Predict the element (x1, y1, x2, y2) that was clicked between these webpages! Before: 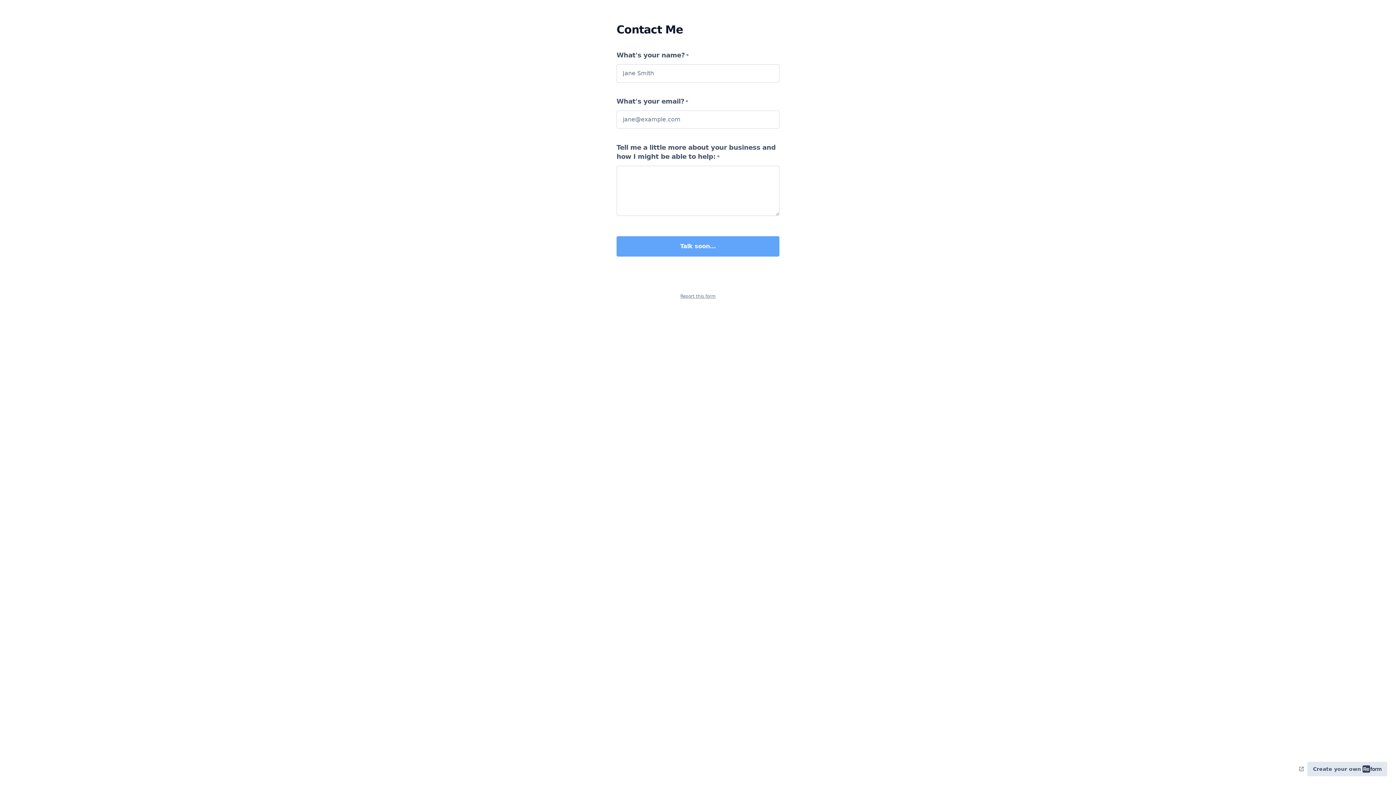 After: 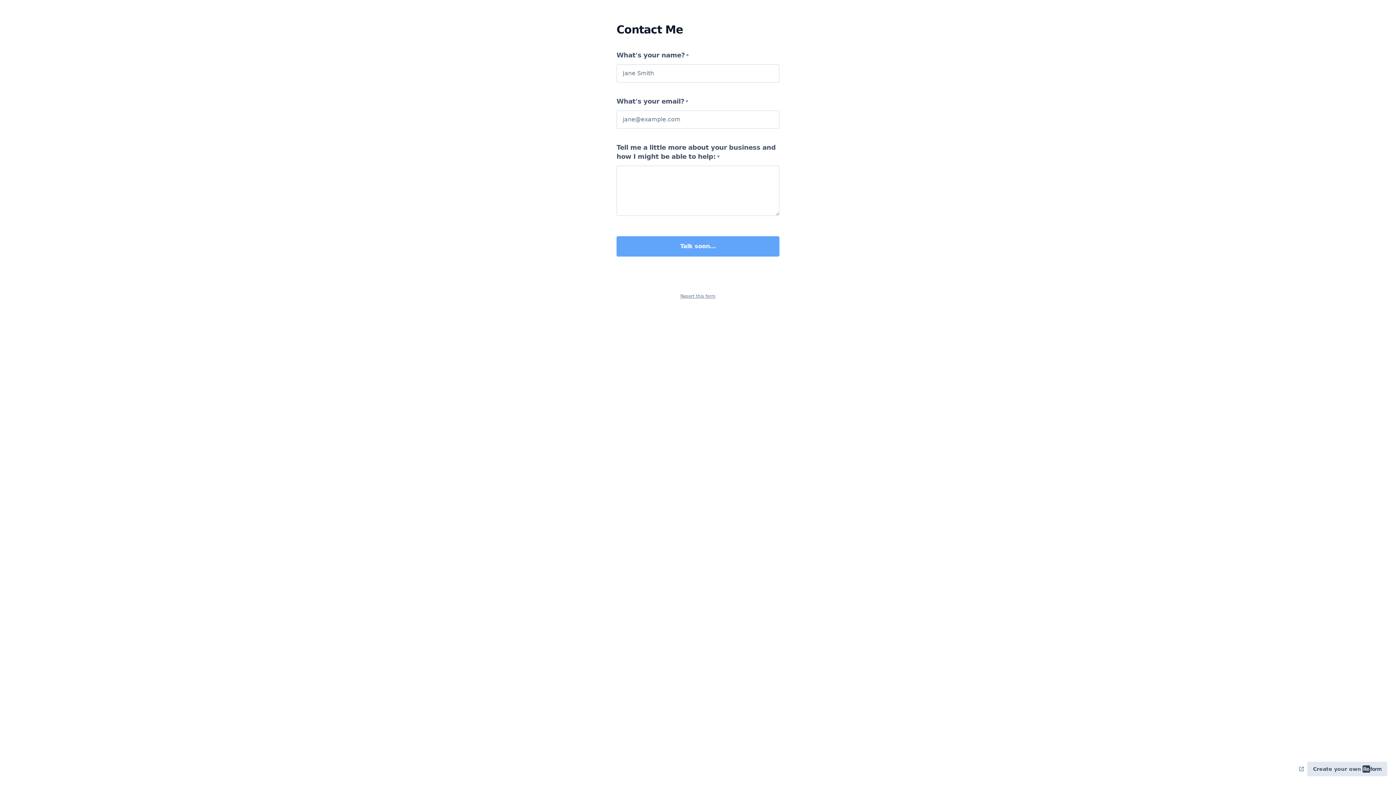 Action: bbox: (680, 293, 715, 298) label: Report this form